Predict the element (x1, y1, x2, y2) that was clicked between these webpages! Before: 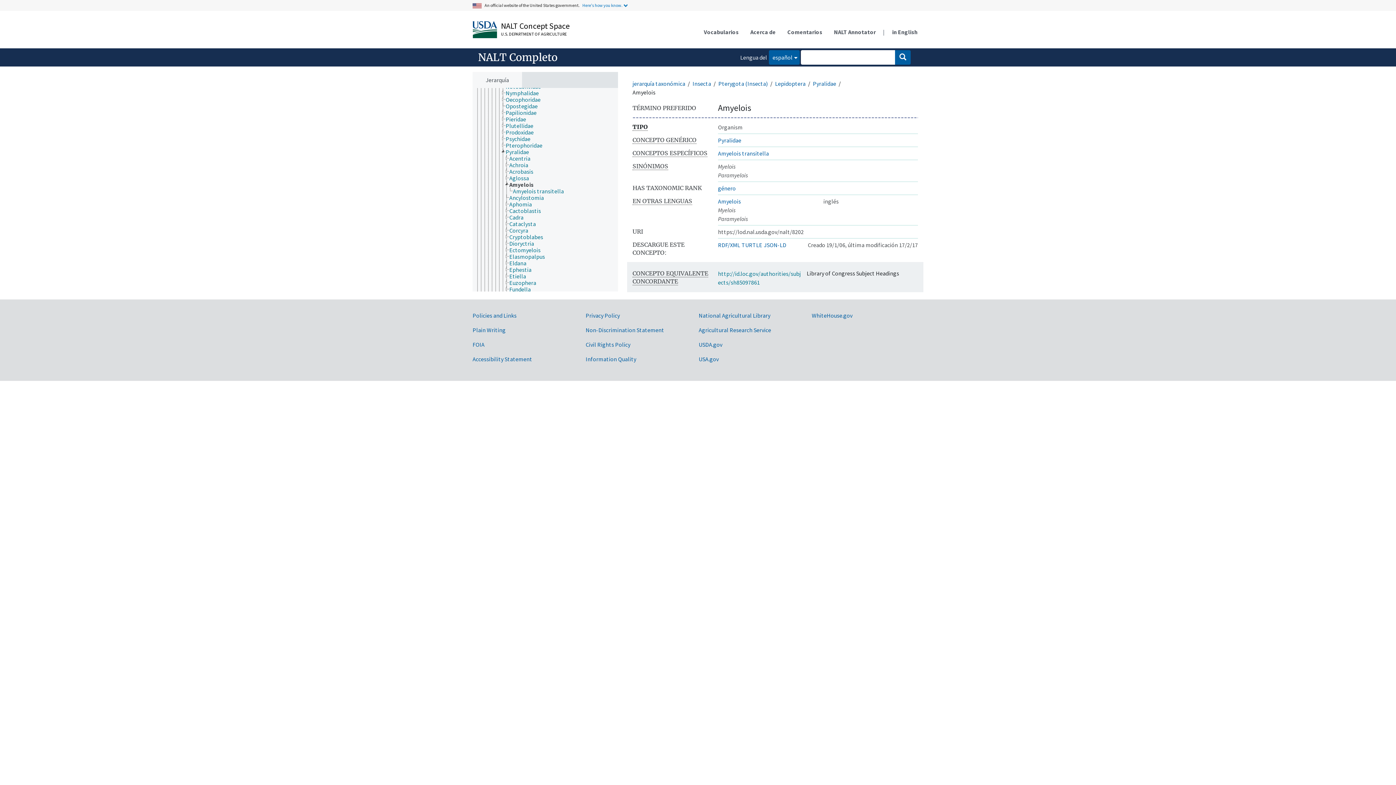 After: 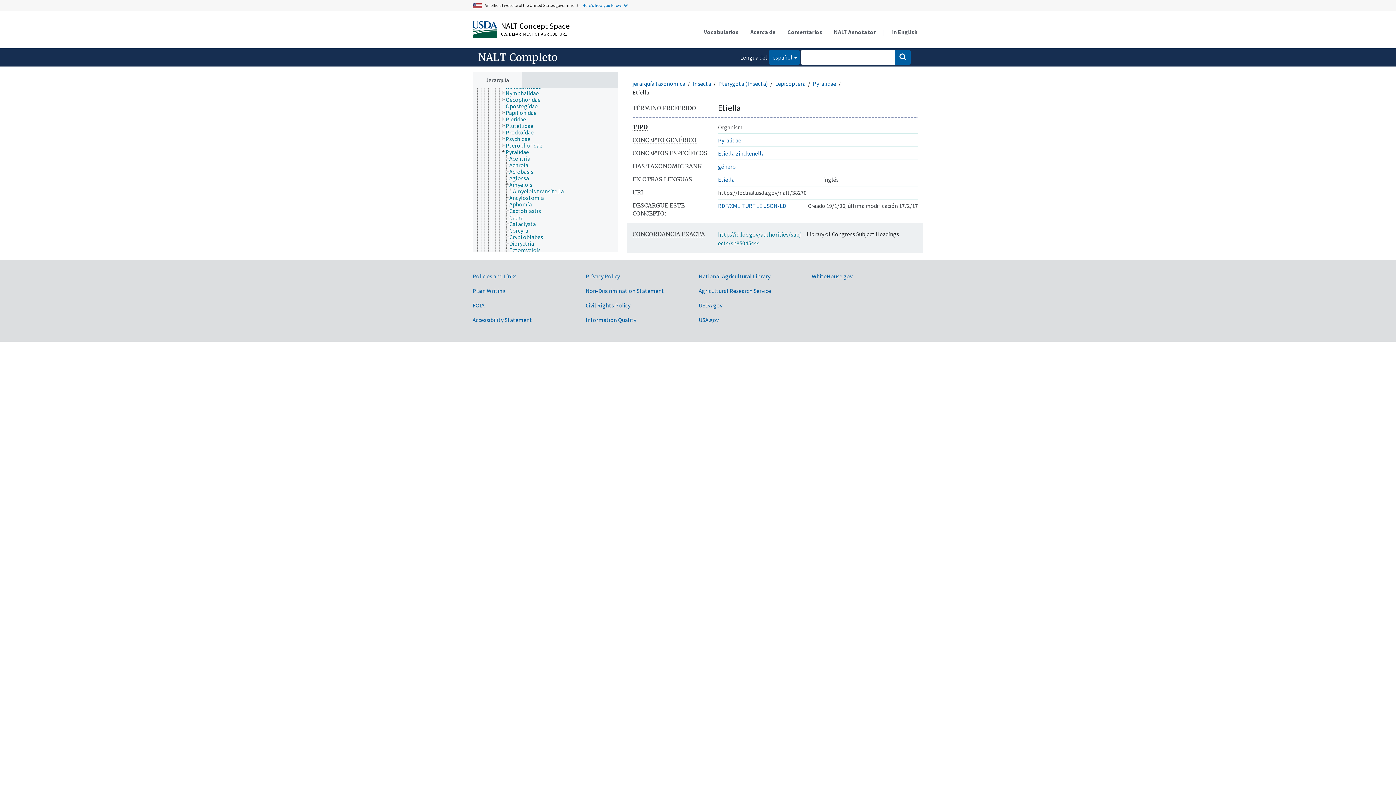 Action: label: Etiella bbox: (509, 272, 532, 279)